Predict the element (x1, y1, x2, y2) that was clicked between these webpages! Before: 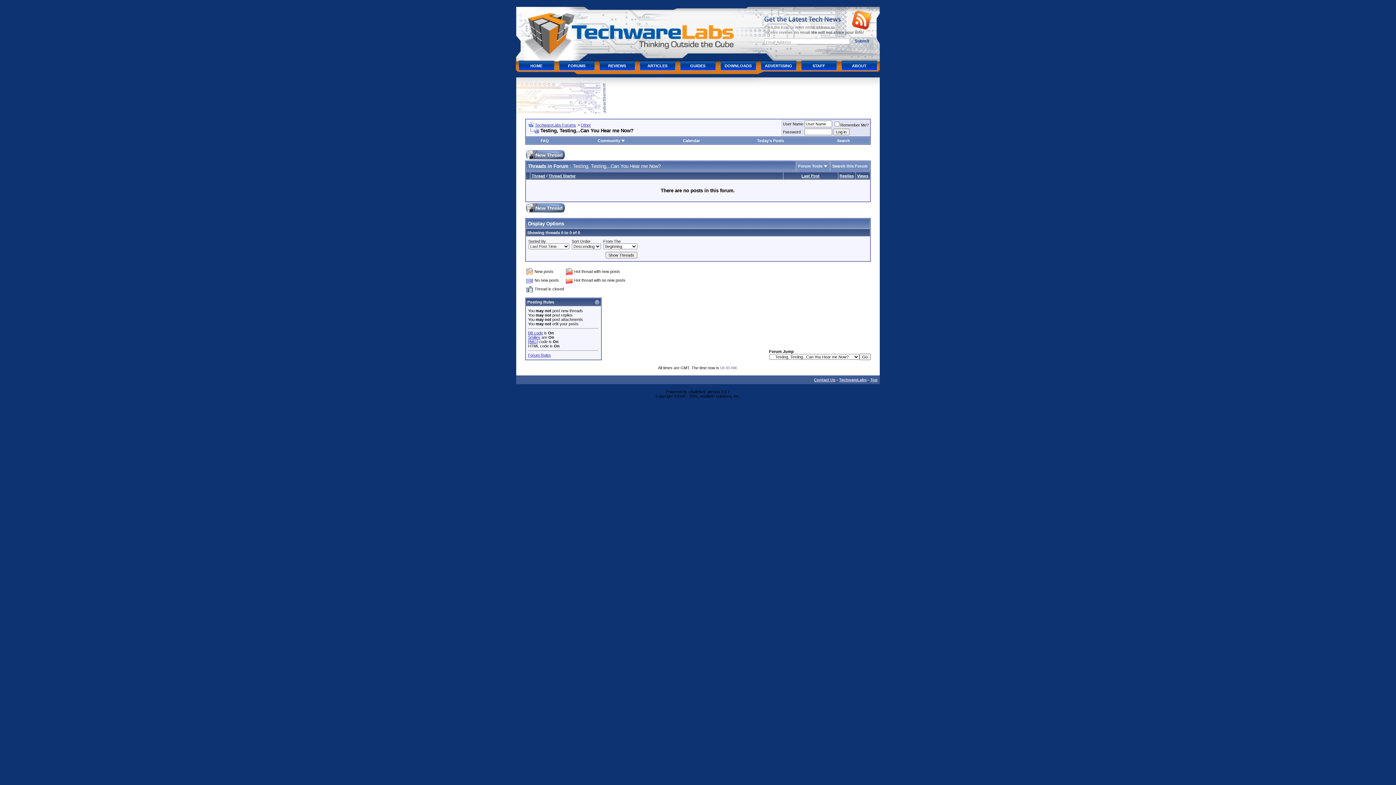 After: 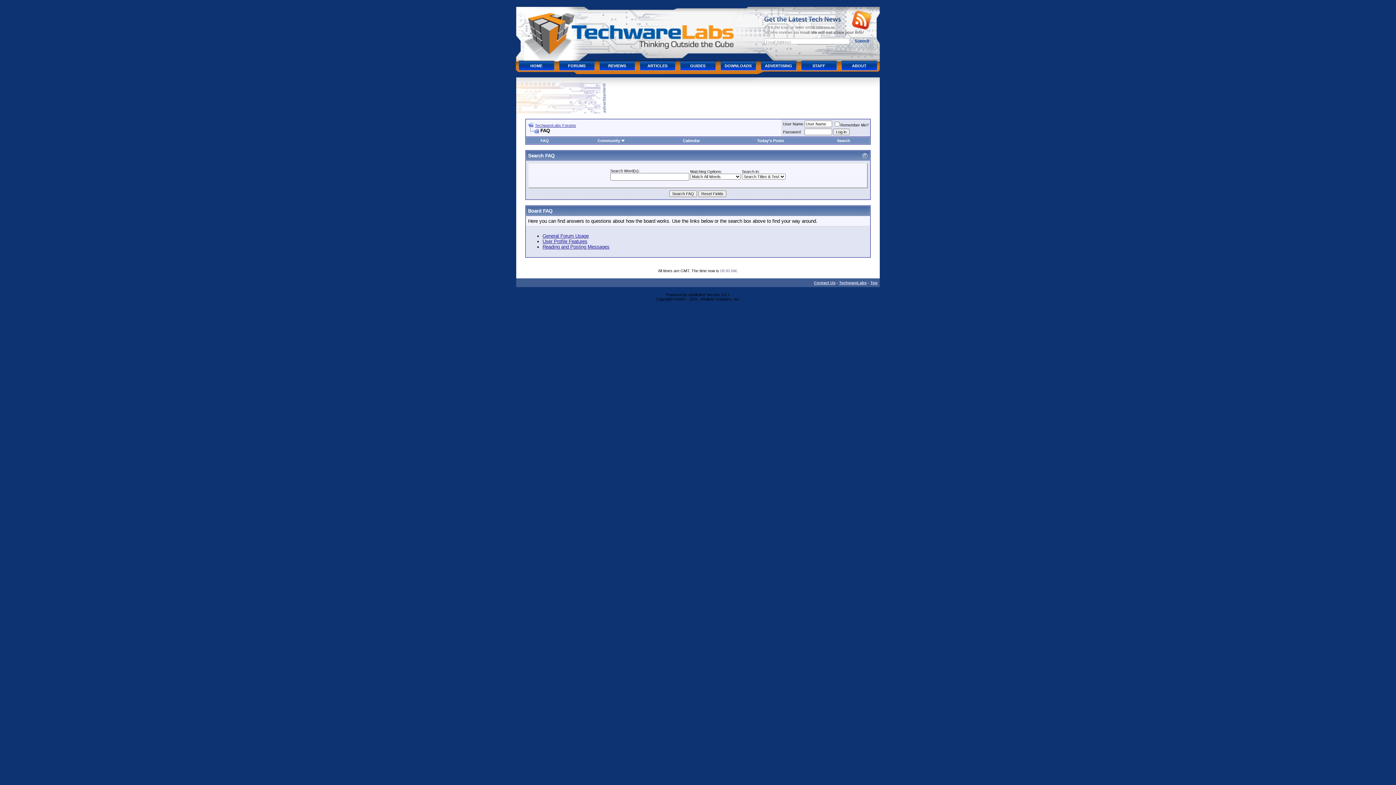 Action: label: FAQ bbox: (540, 138, 549, 142)